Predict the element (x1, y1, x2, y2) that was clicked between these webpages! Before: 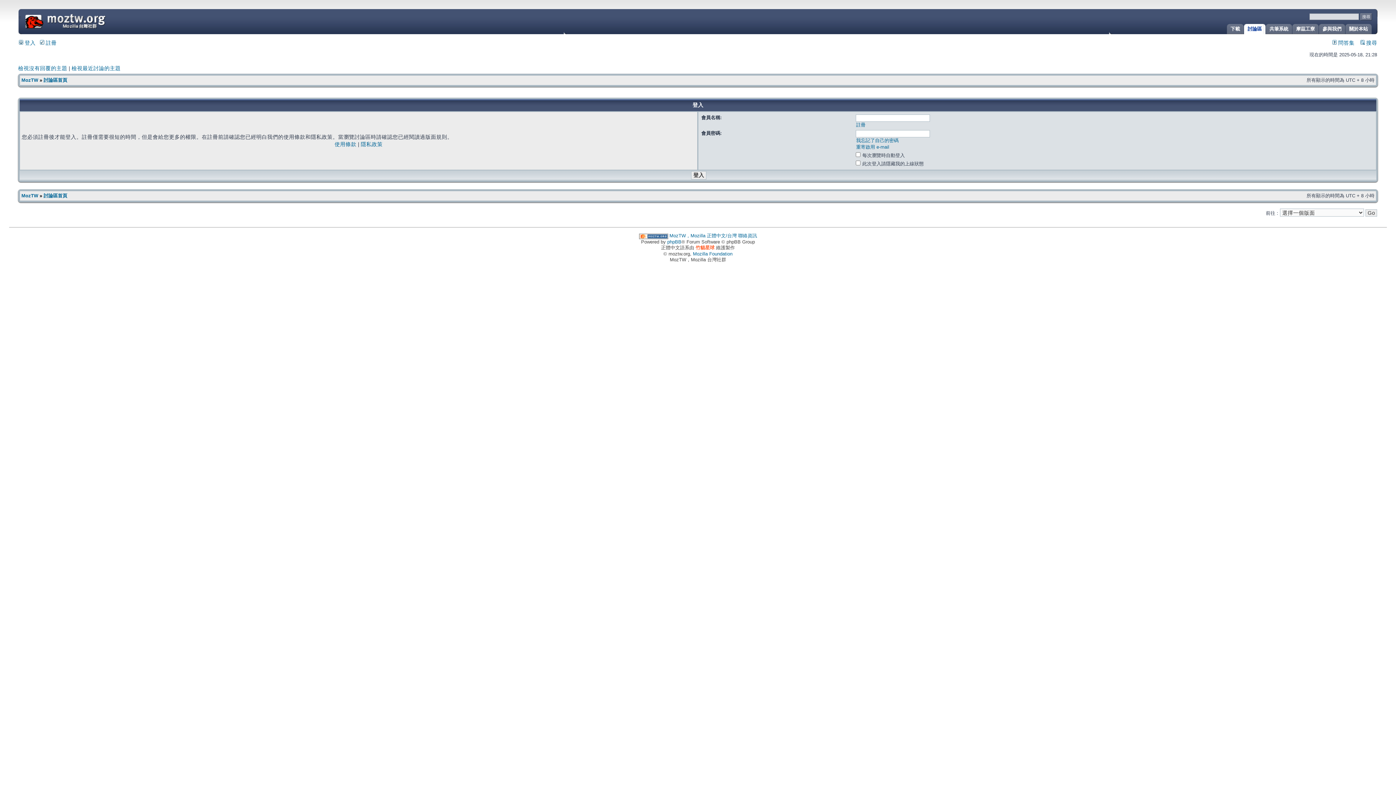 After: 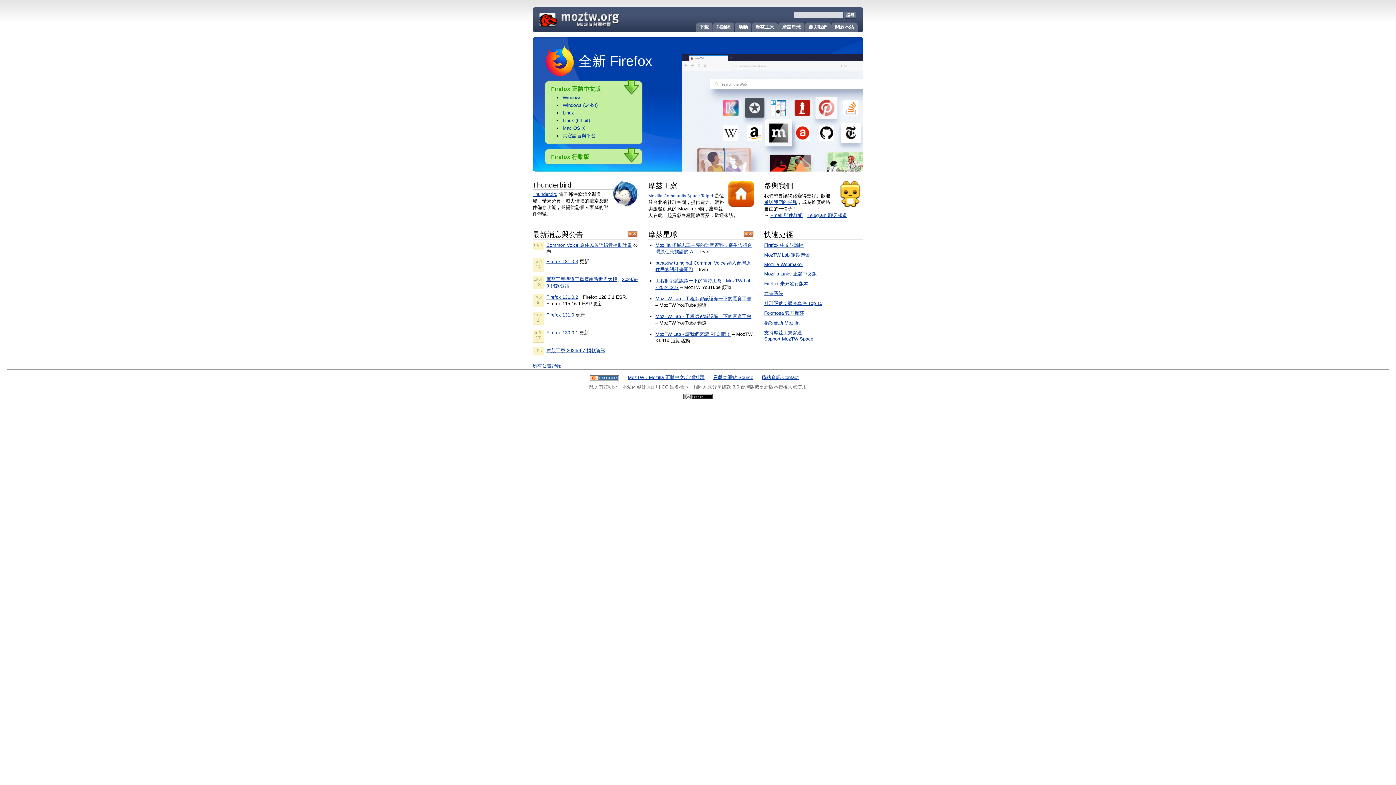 Action: bbox: (21, 193, 38, 198) label: MozTW